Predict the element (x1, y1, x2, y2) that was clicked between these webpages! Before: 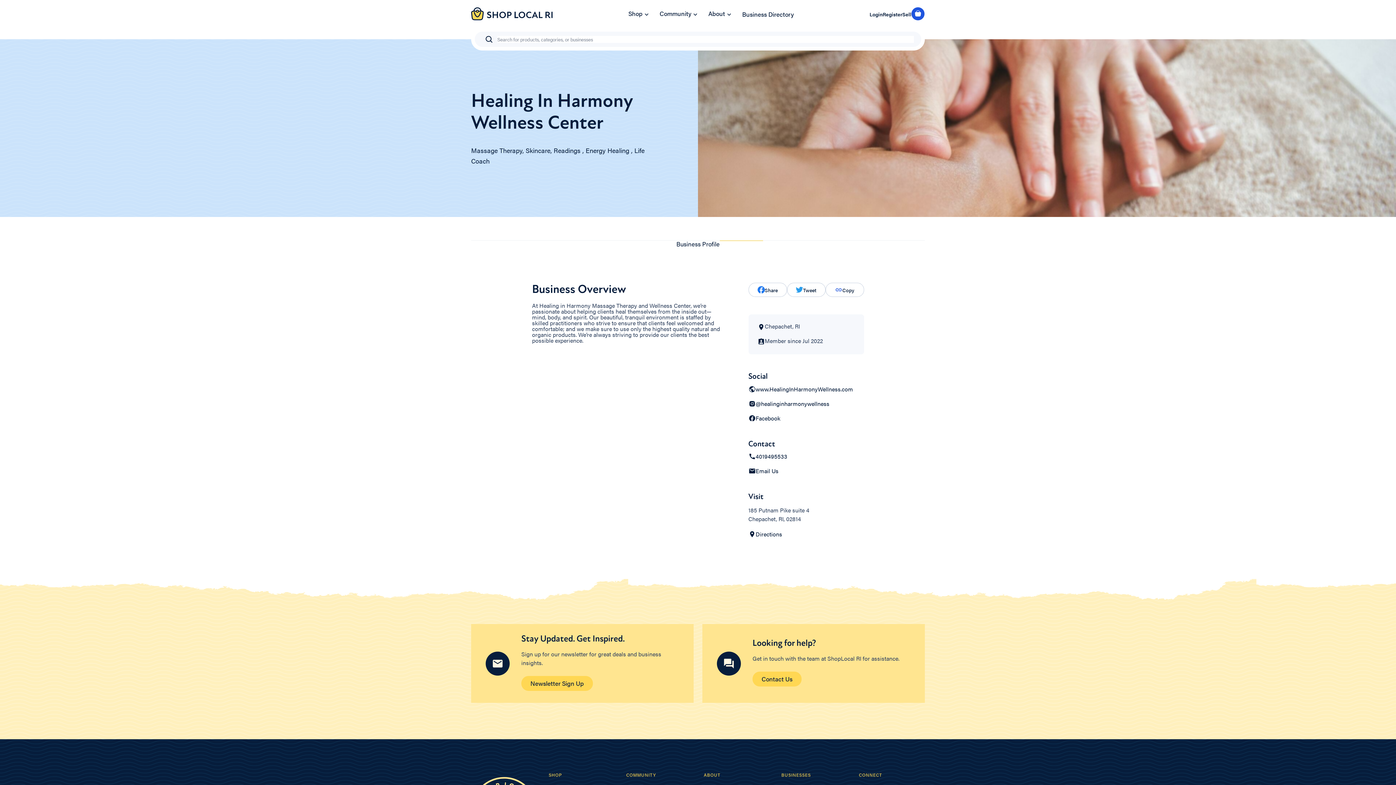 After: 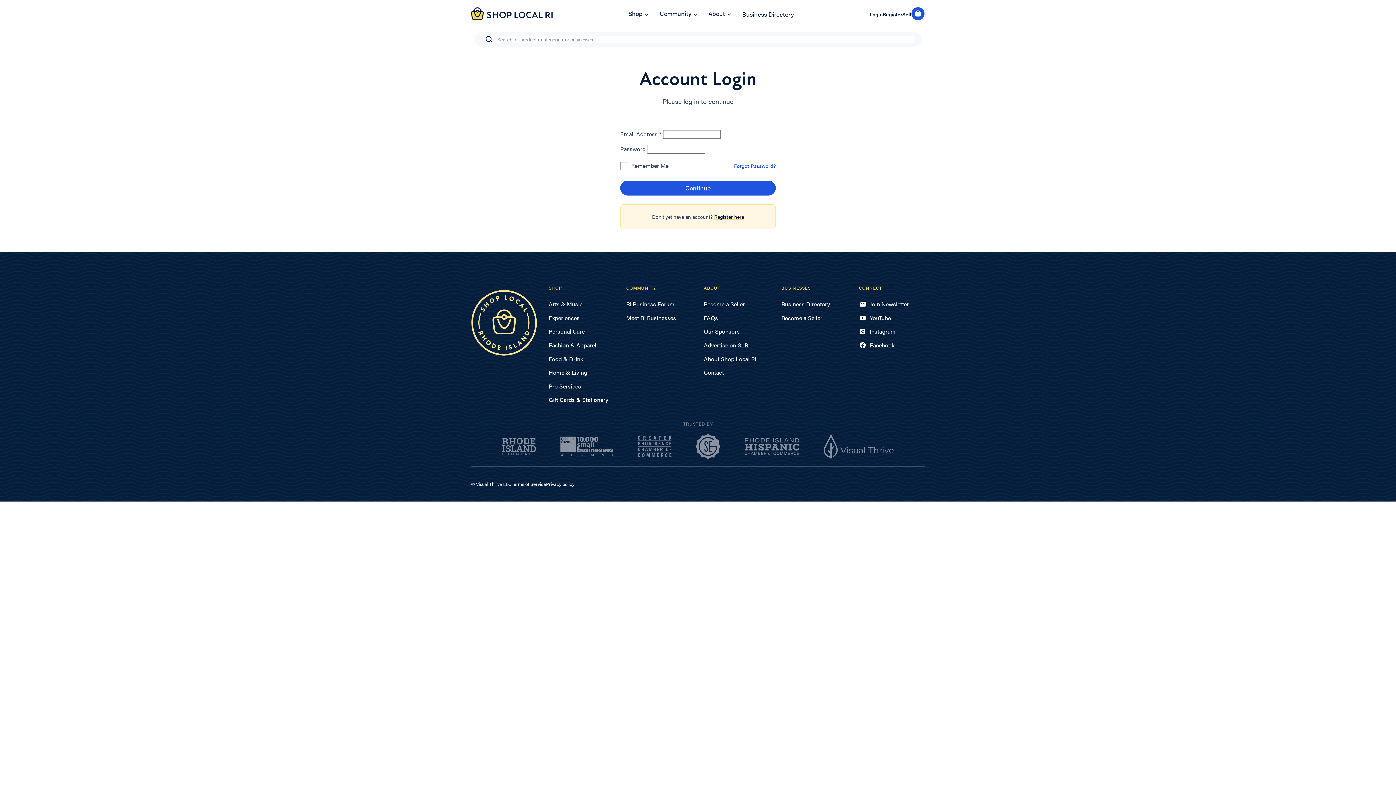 Action: label: Login bbox: (869, 10, 882, 17)